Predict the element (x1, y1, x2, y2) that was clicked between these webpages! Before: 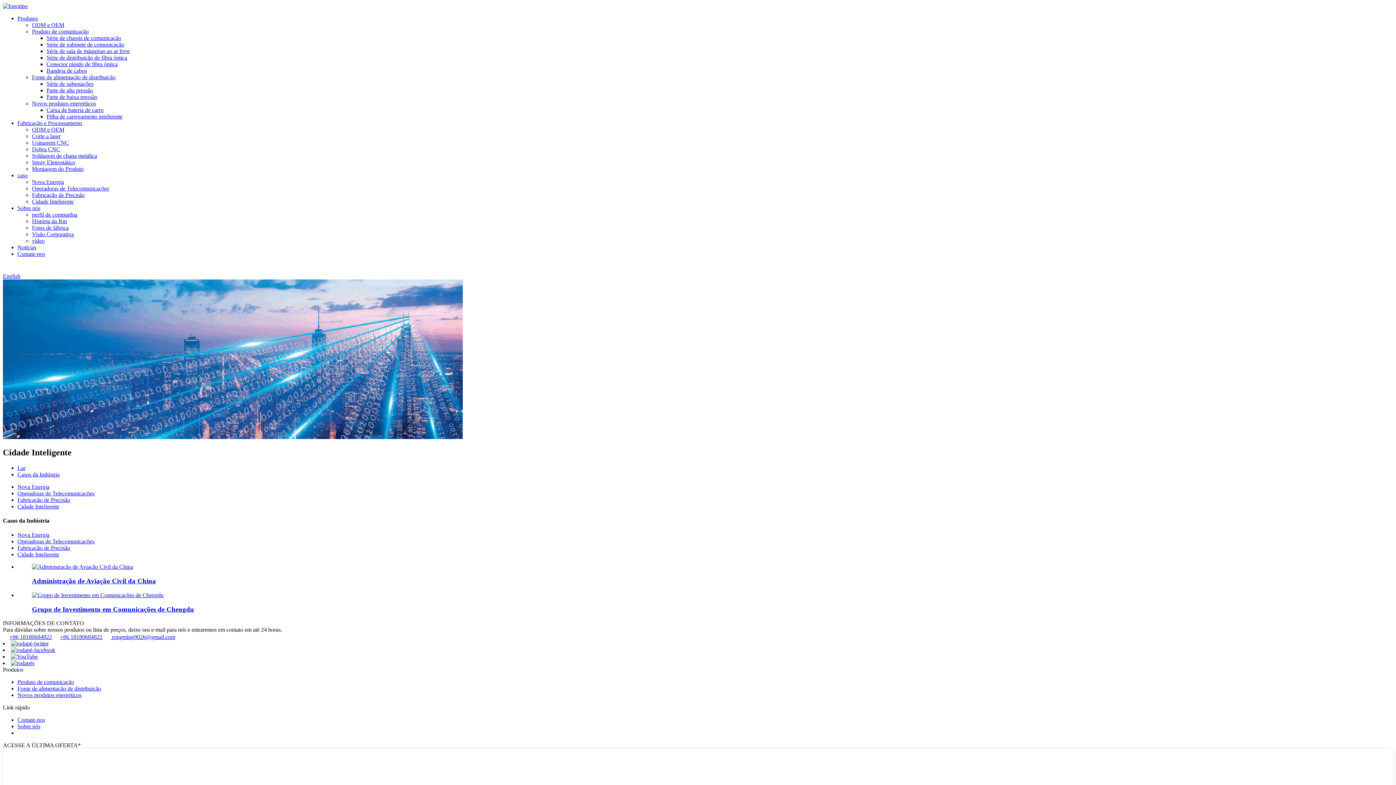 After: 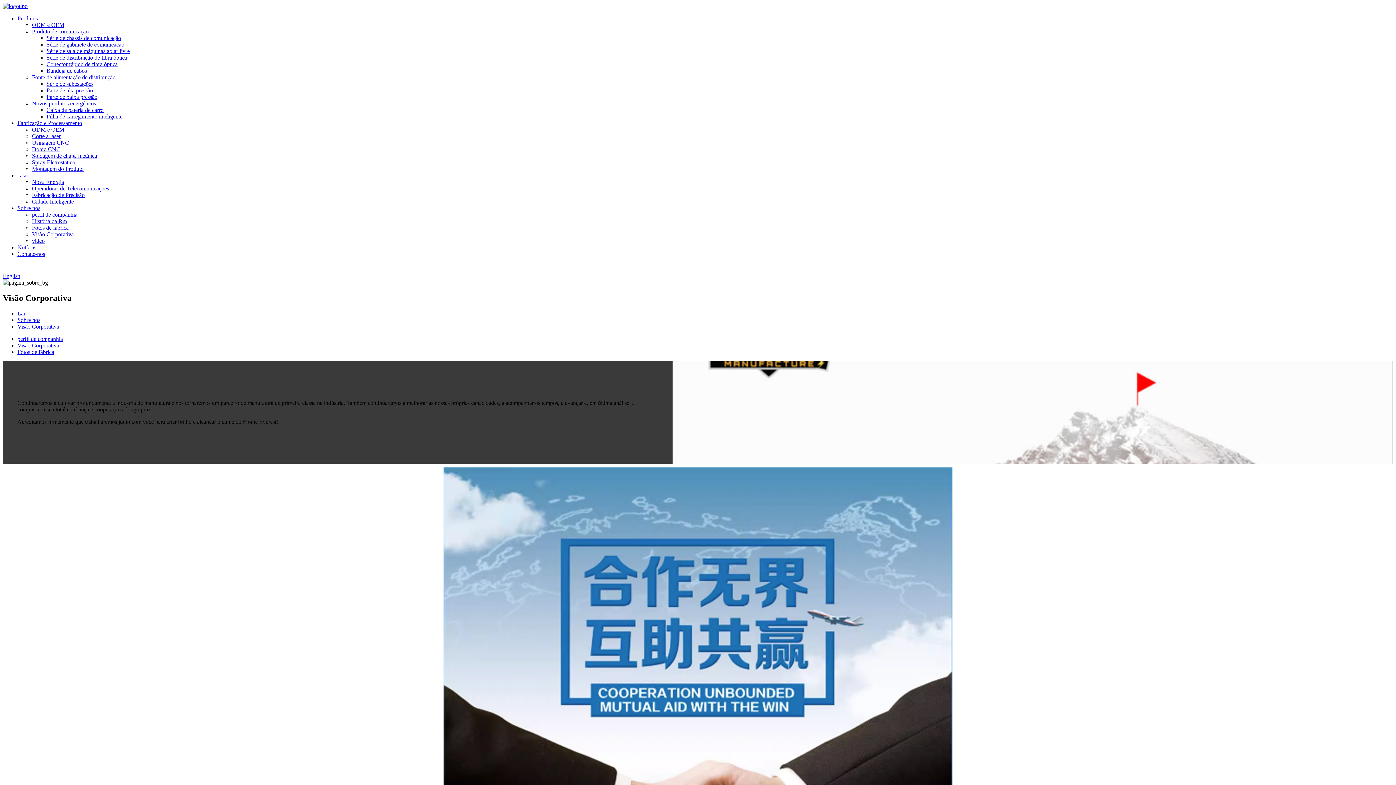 Action: bbox: (32, 231, 73, 237) label: Visão Corporativa